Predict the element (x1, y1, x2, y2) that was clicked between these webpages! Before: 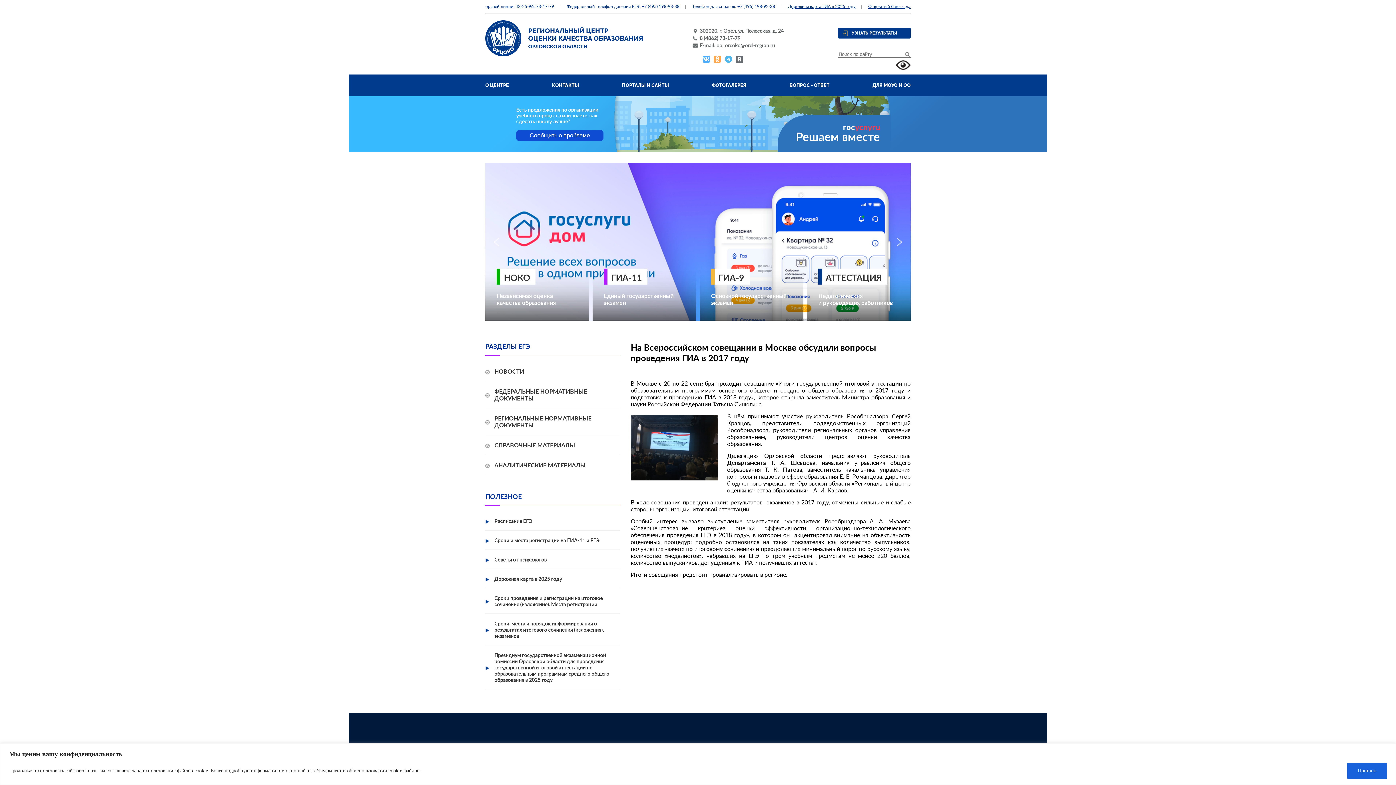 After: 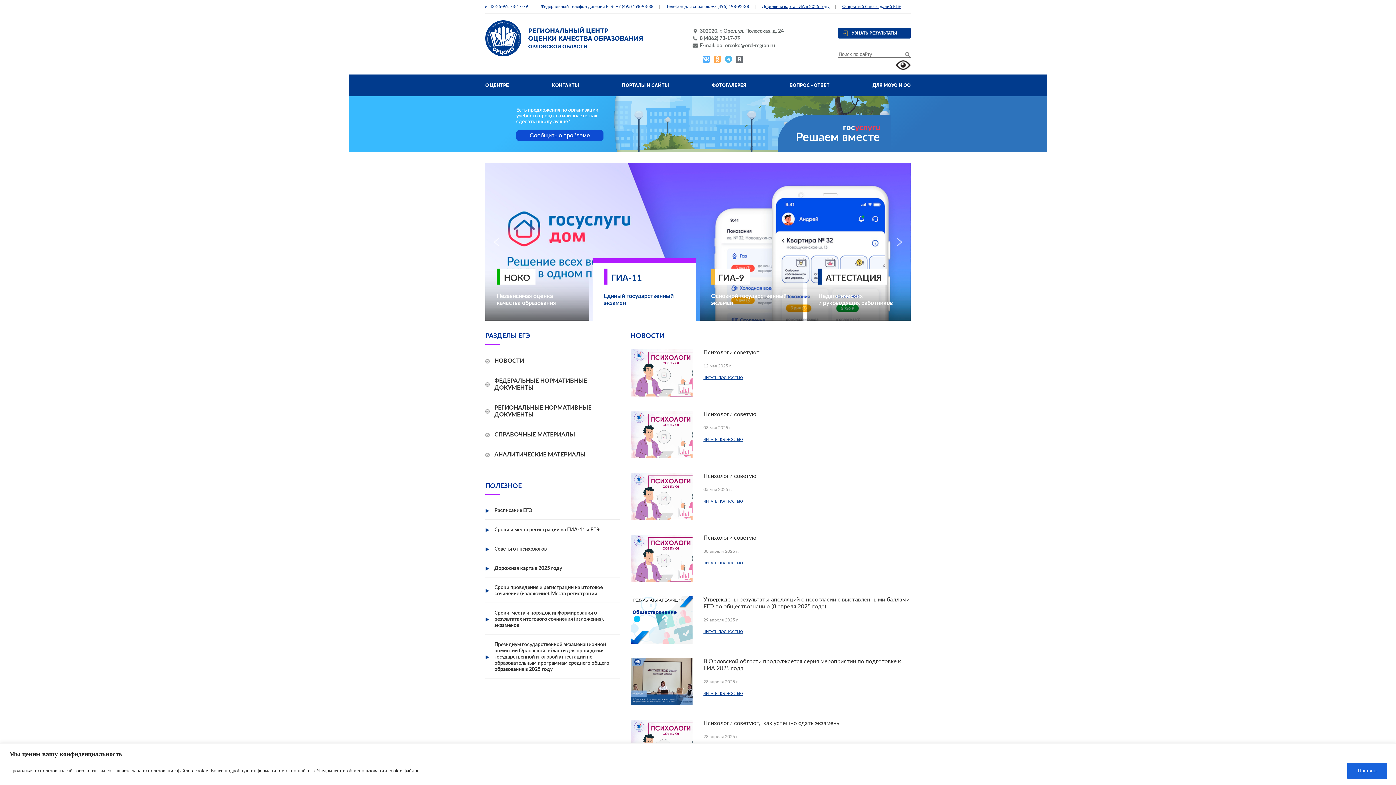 Action: label: ГИА-11
Единый государственный
экзамен
  bbox: (592, 300, 700, 306)